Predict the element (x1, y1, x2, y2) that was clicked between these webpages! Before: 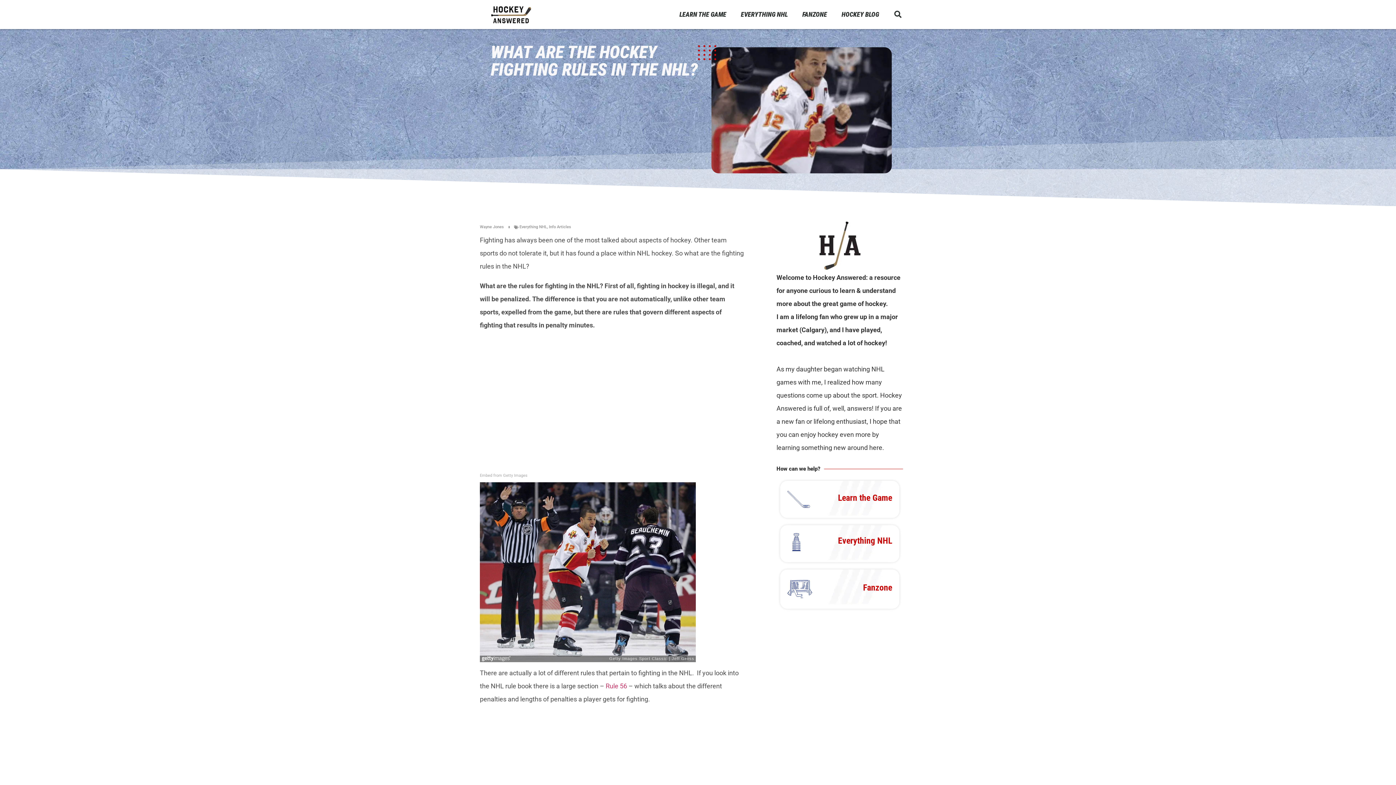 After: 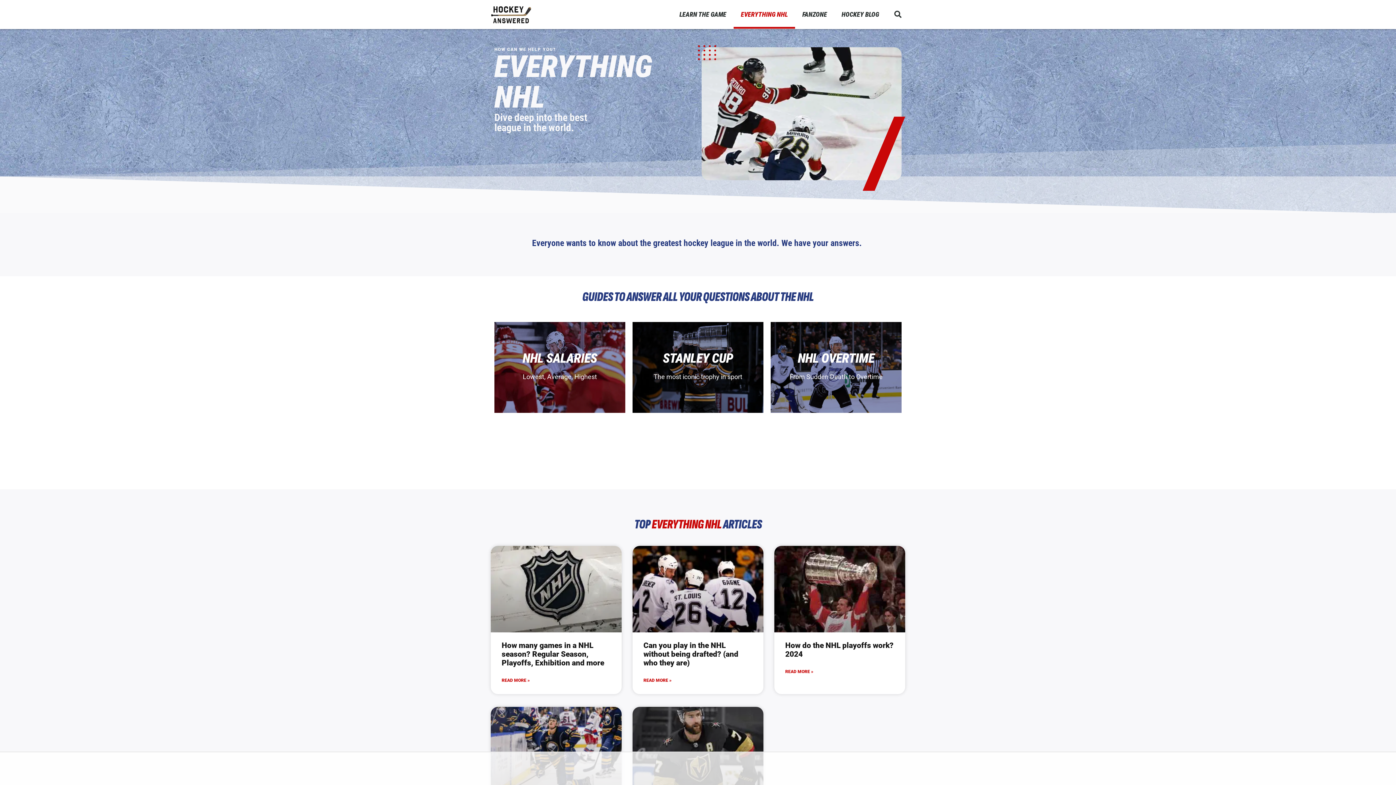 Action: label: Everything NHL bbox: (787, 533, 805, 551)